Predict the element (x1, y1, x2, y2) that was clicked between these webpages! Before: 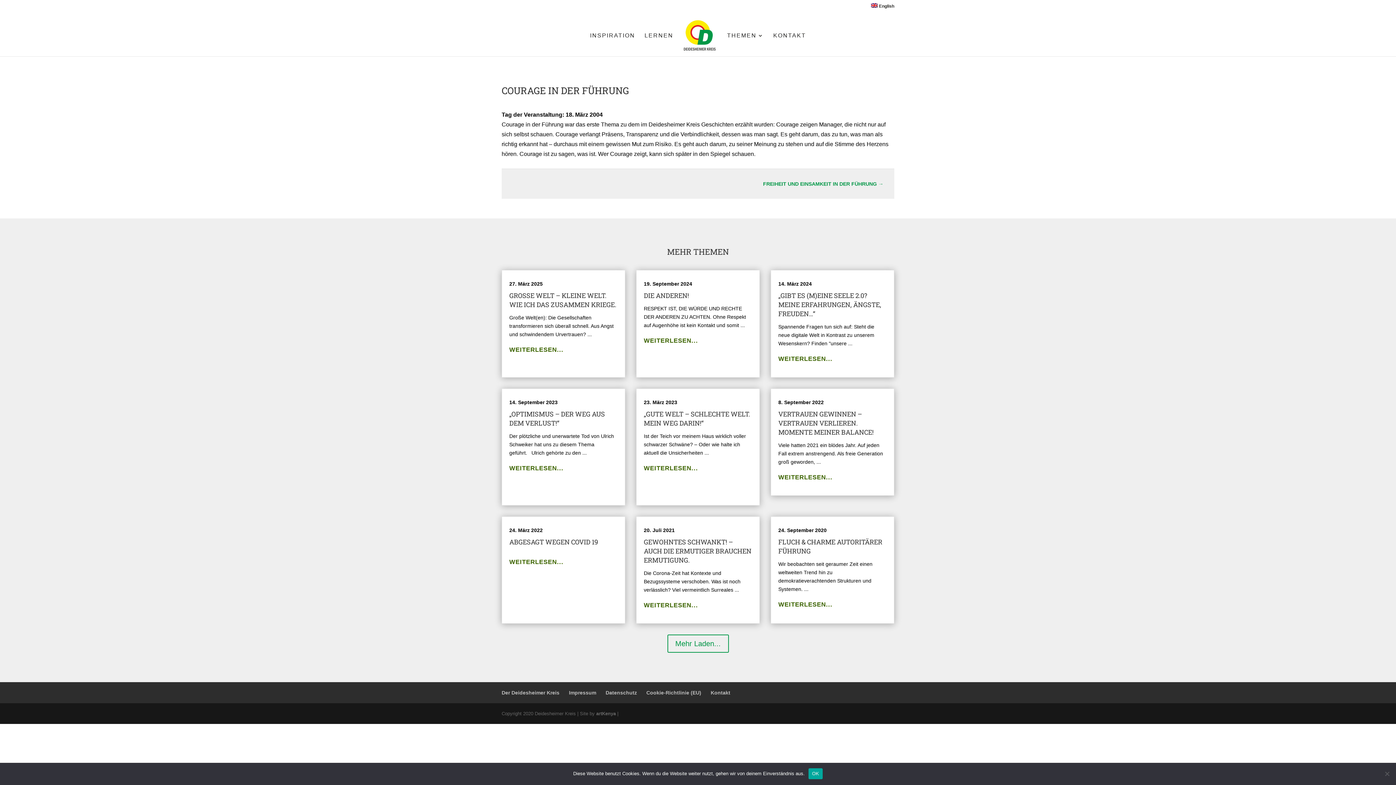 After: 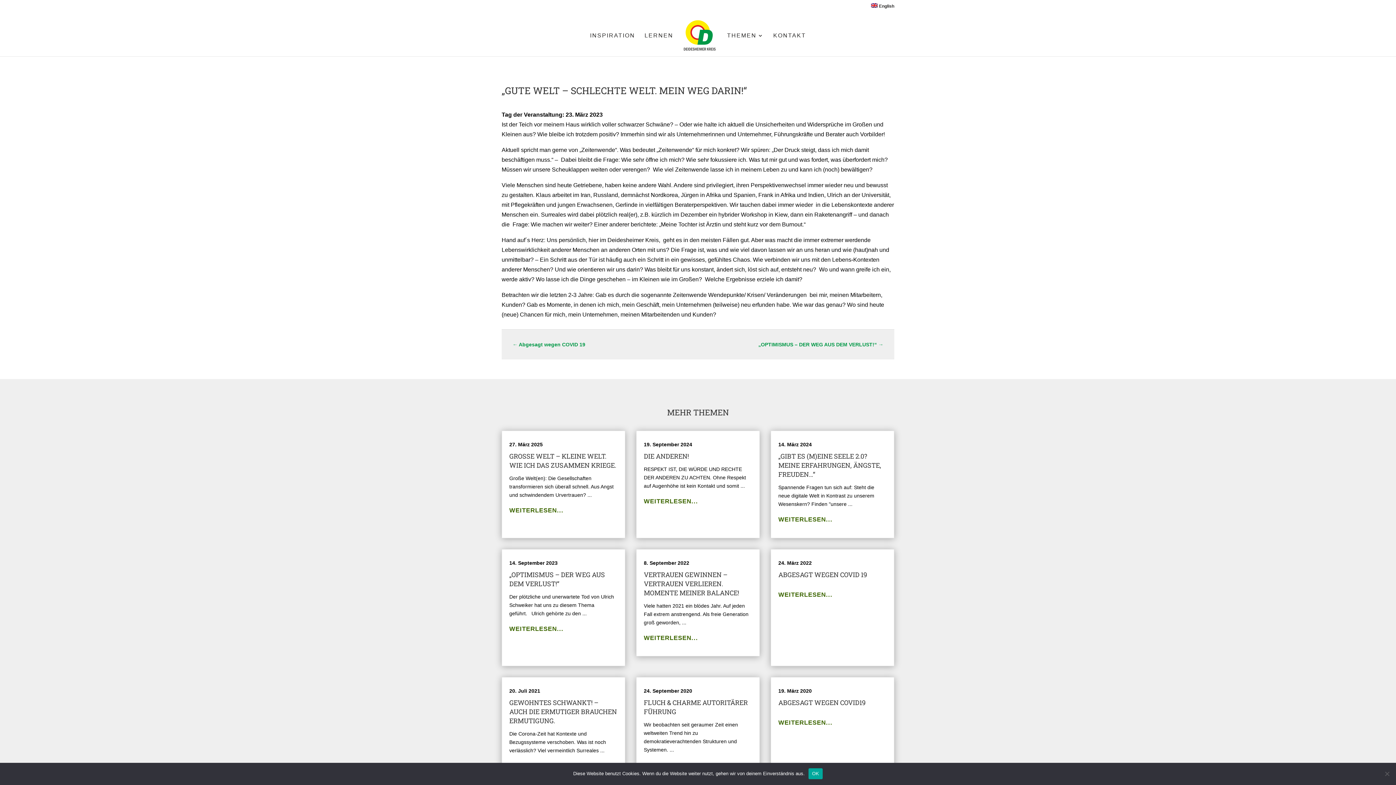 Action: label: „GUTE WELT – SCHLECHTE WELT. MEIN WEG DARIN!“ bbox: (644, 409, 750, 427)